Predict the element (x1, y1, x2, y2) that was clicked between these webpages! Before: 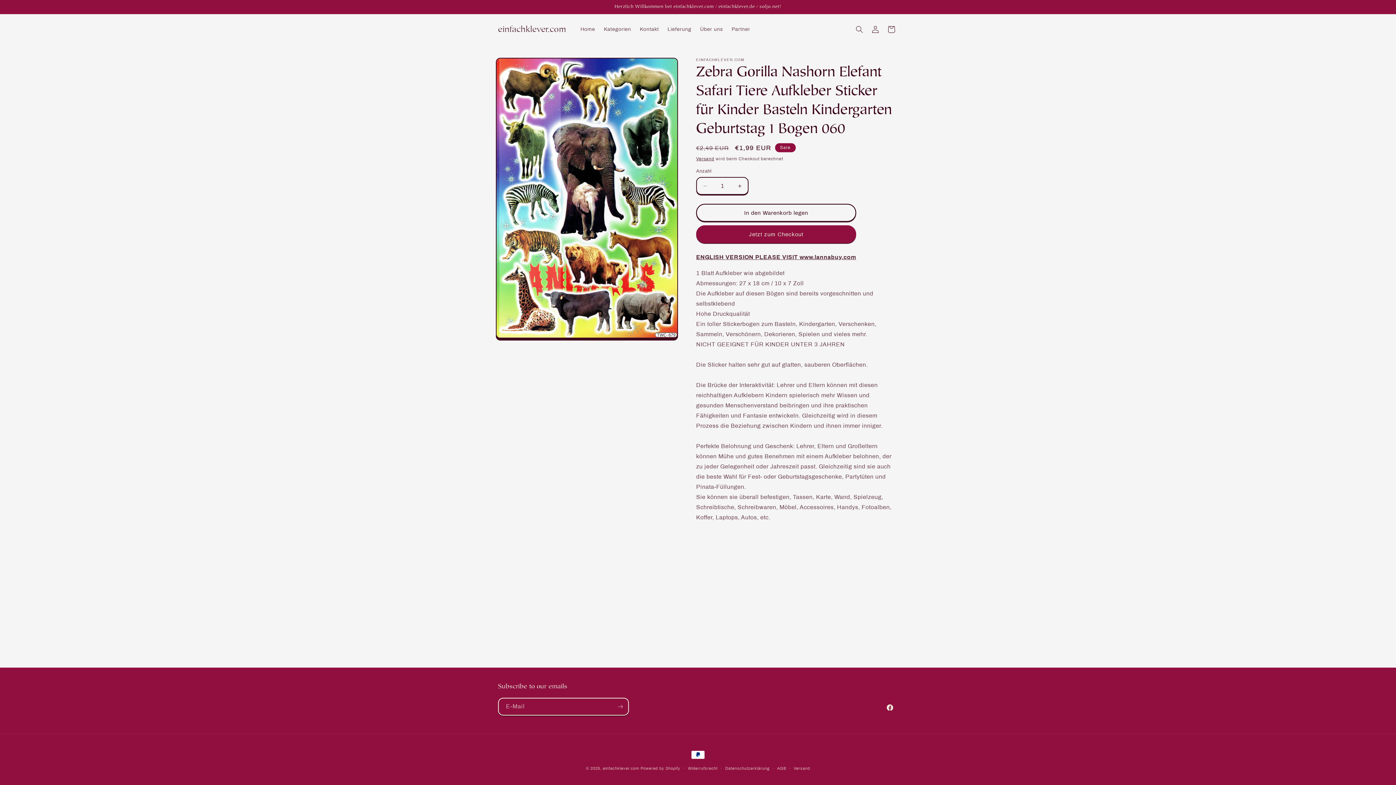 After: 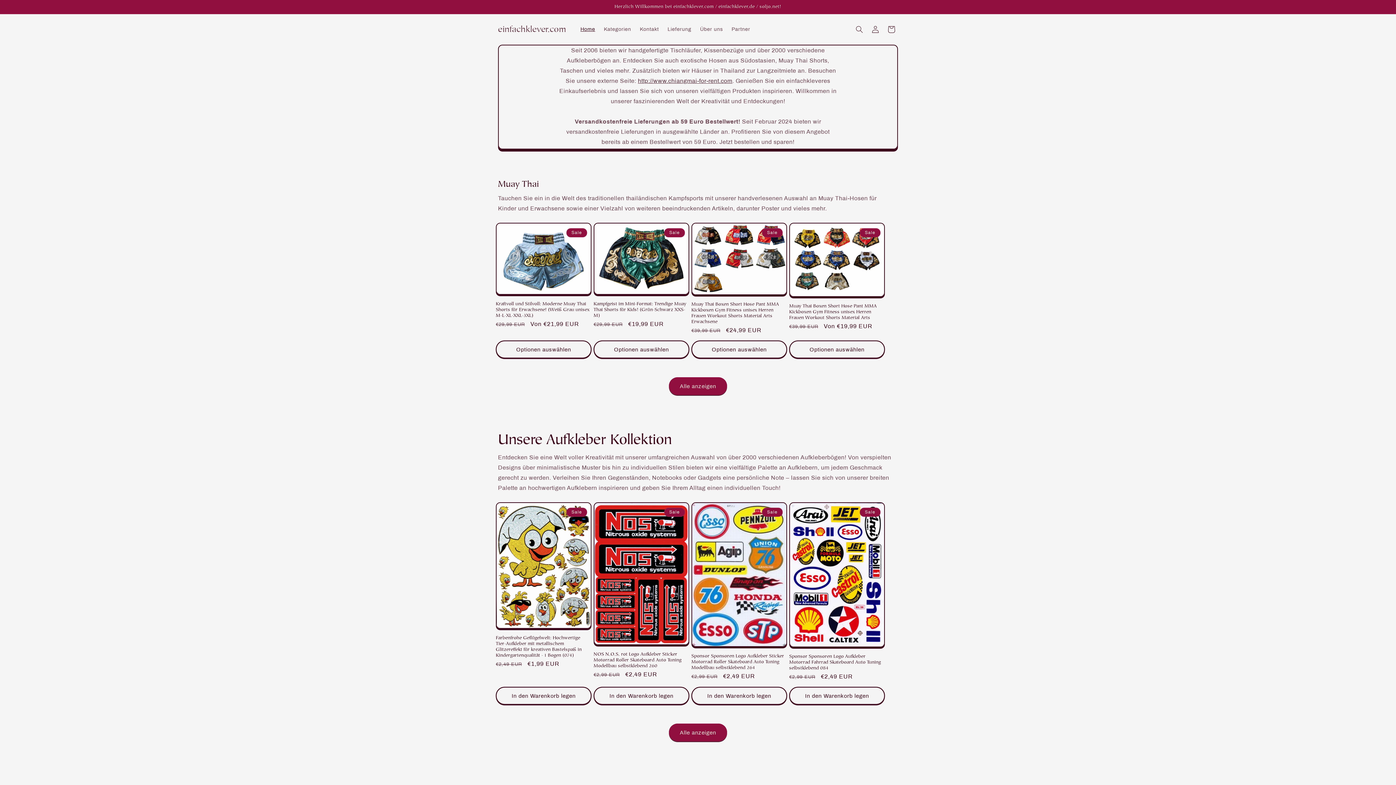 Action: bbox: (495, 22, 568, 36) label: einfachklever.com